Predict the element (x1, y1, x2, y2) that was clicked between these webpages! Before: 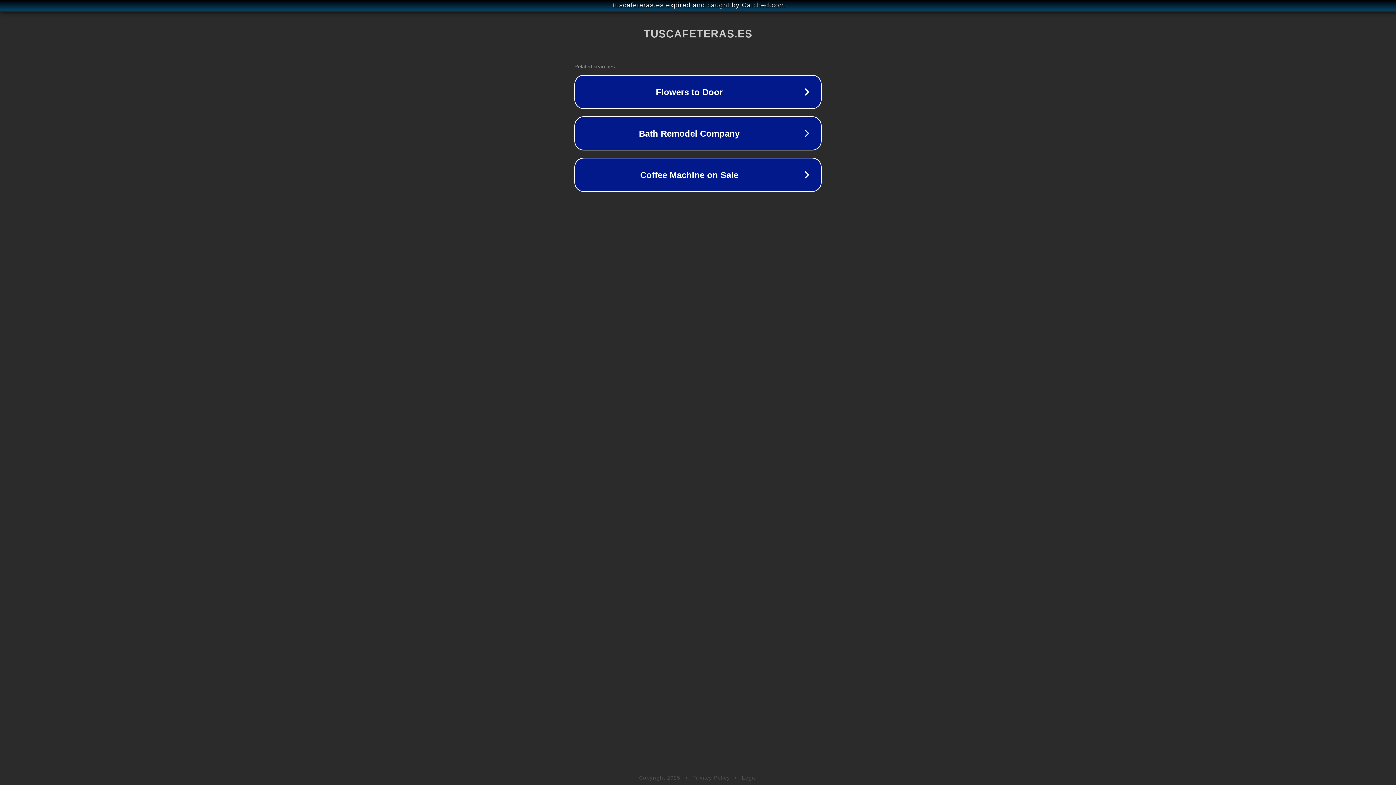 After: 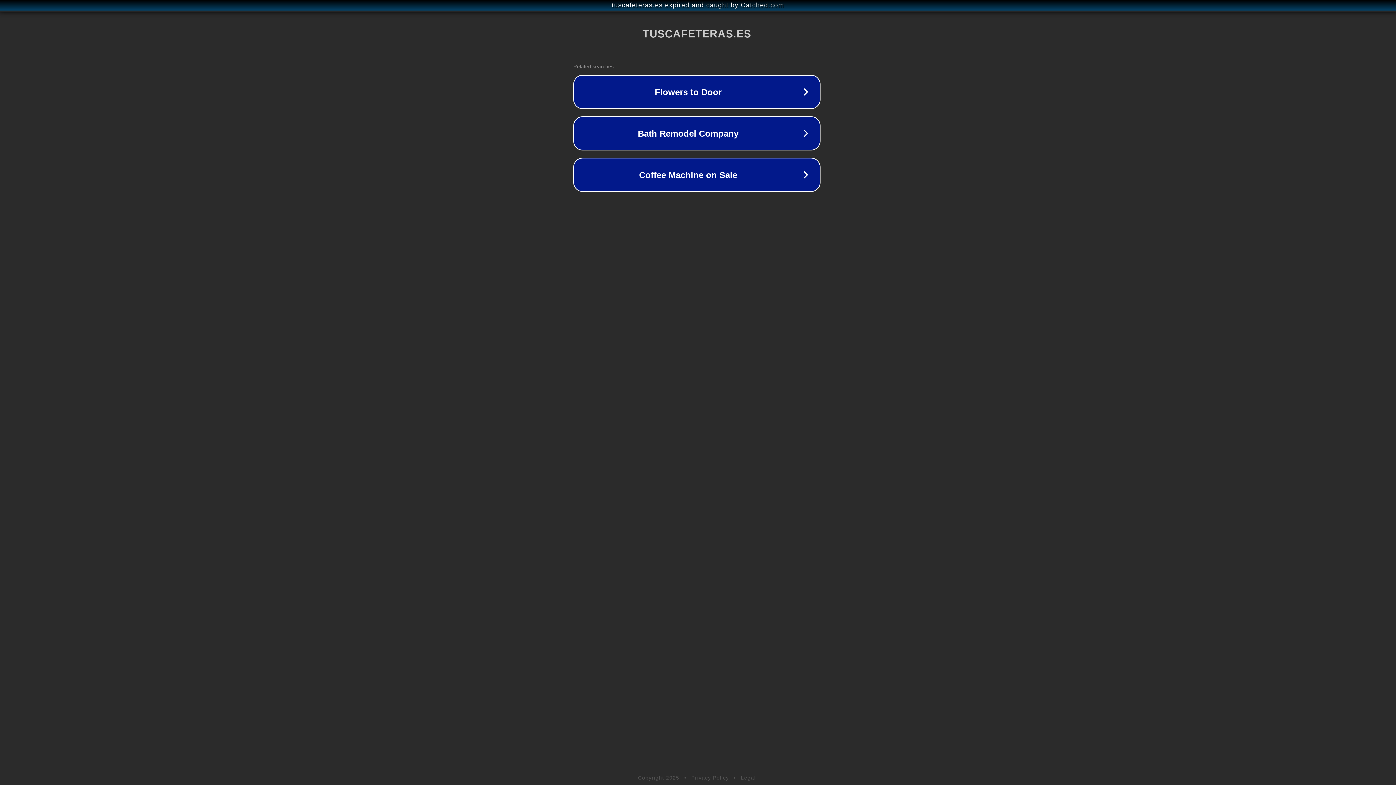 Action: label: tuscafeteras.es expired and caught by Catched.com bbox: (1, 1, 1397, 9)